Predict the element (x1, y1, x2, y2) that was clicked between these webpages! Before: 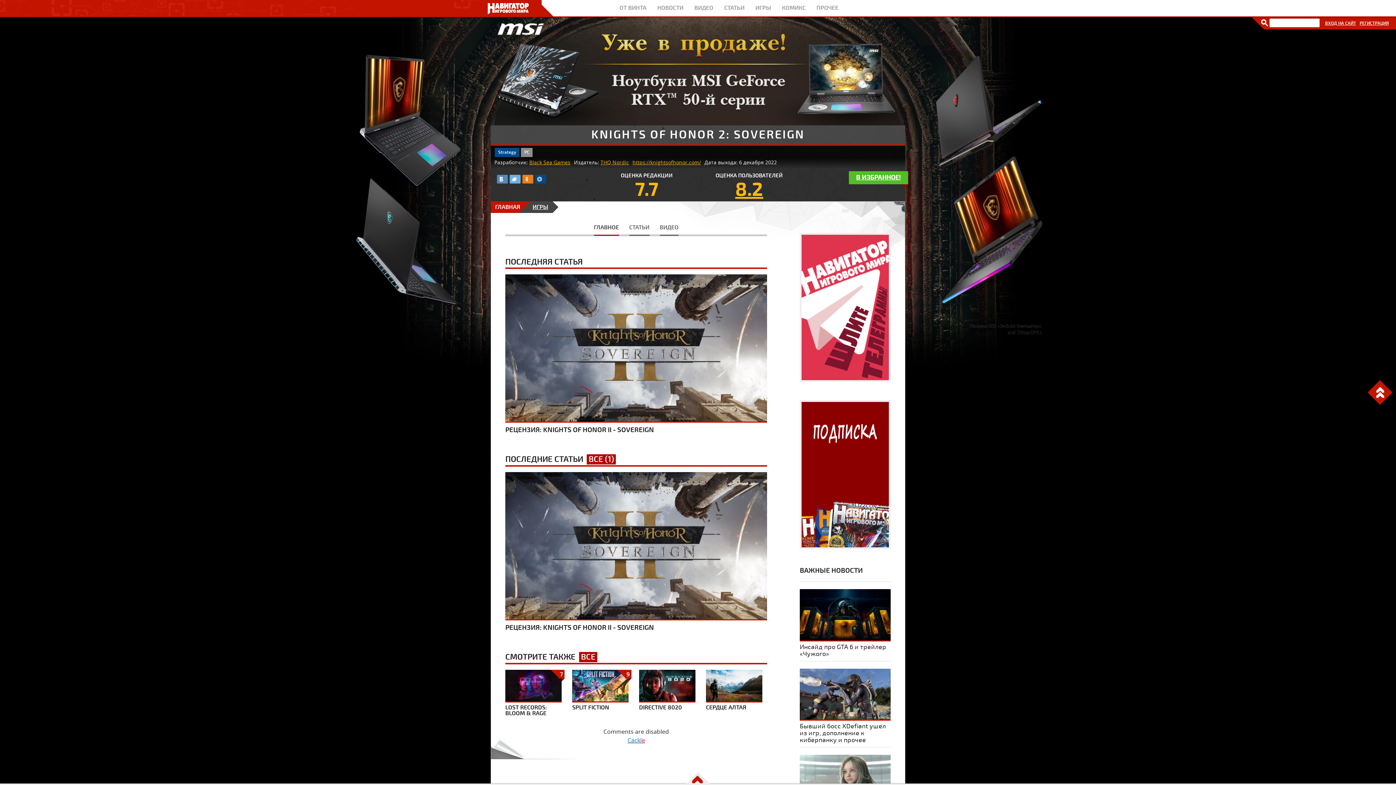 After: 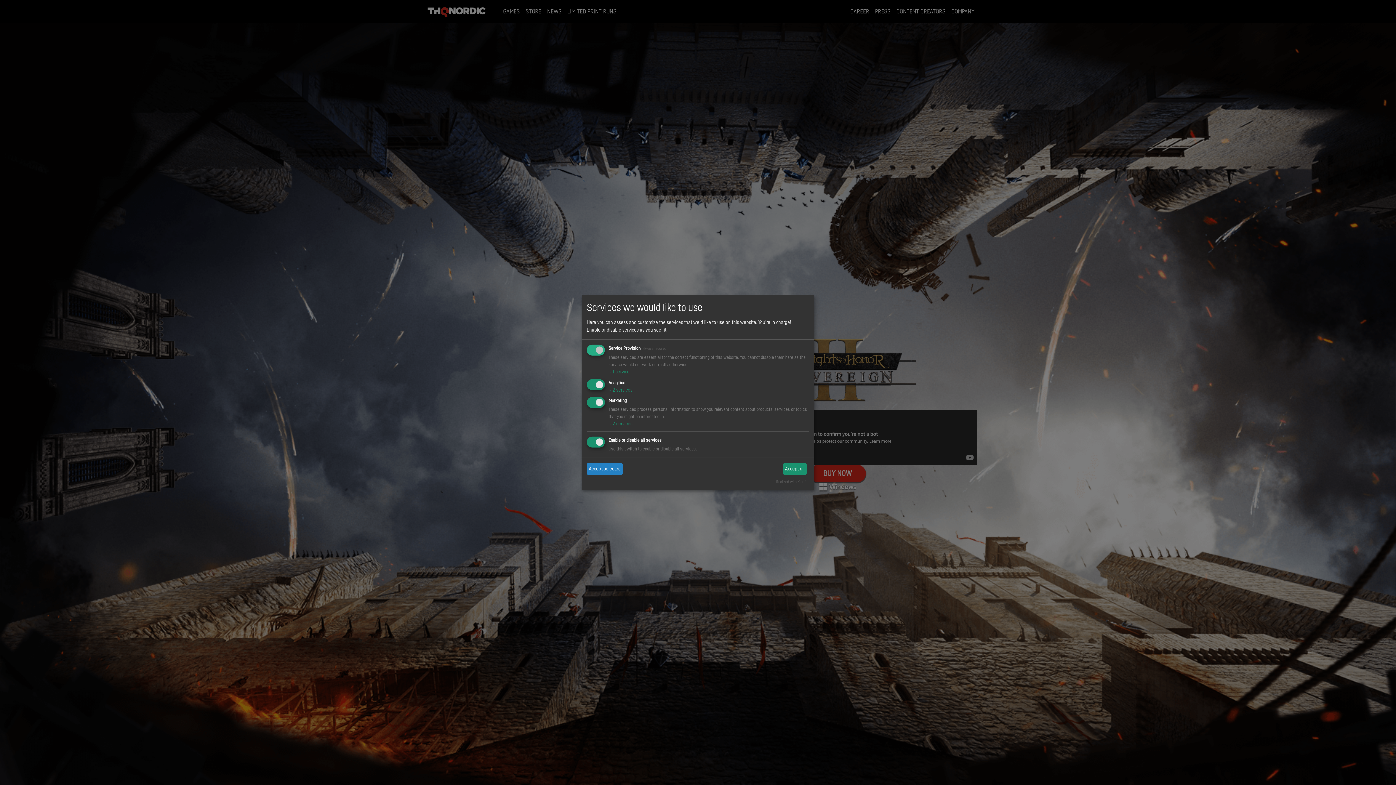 Action: bbox: (632, 159, 701, 165) label: https://knightsofhonor.com/